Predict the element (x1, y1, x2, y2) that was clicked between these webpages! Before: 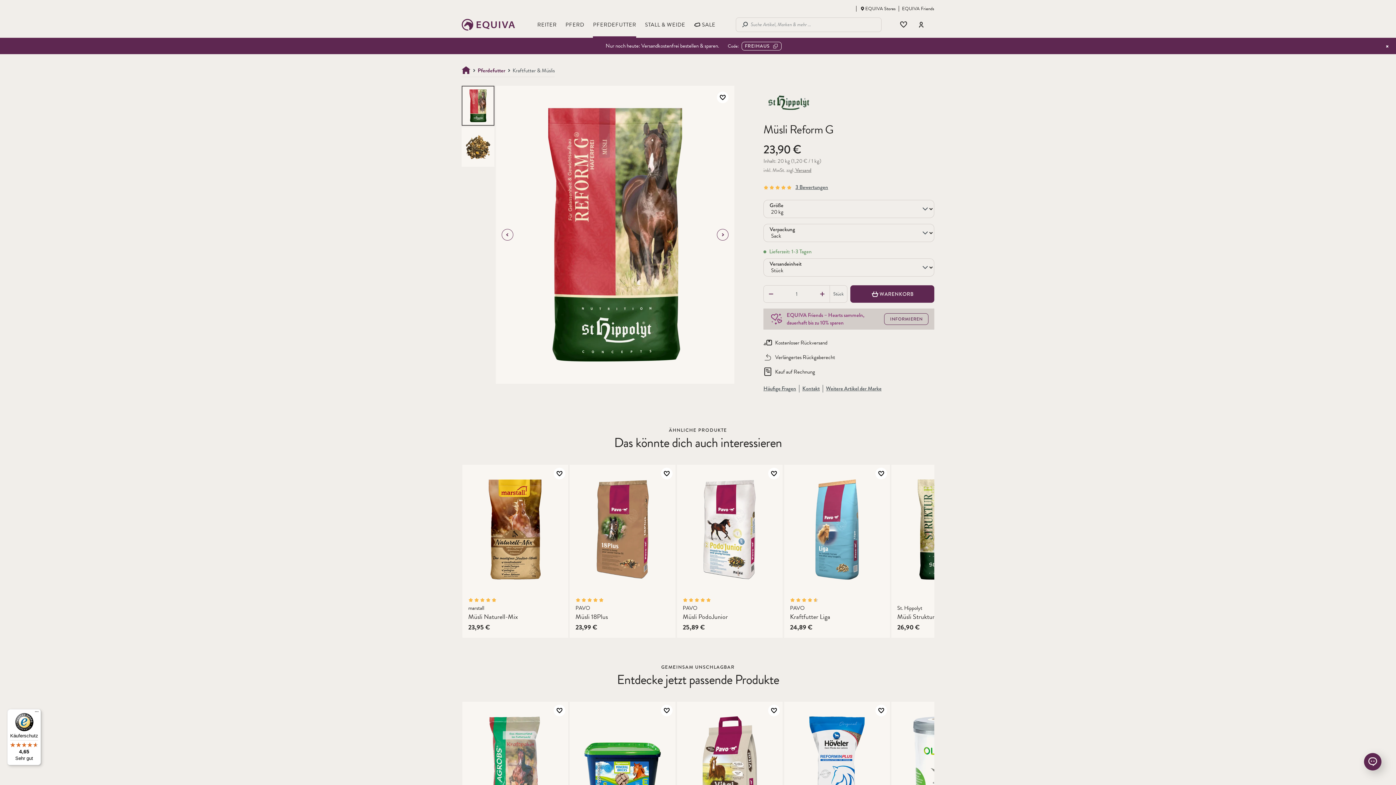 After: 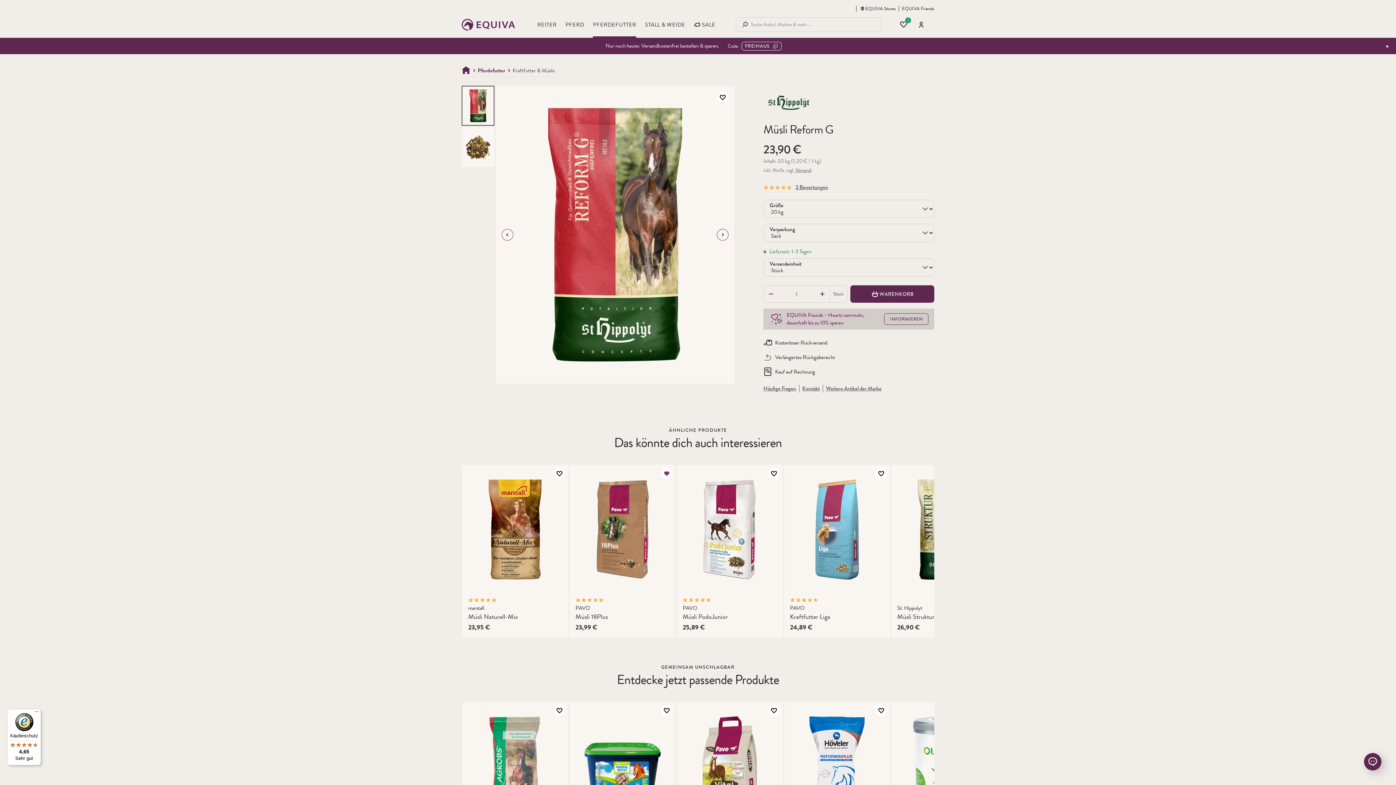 Action: bbox: (661, 468, 672, 479)